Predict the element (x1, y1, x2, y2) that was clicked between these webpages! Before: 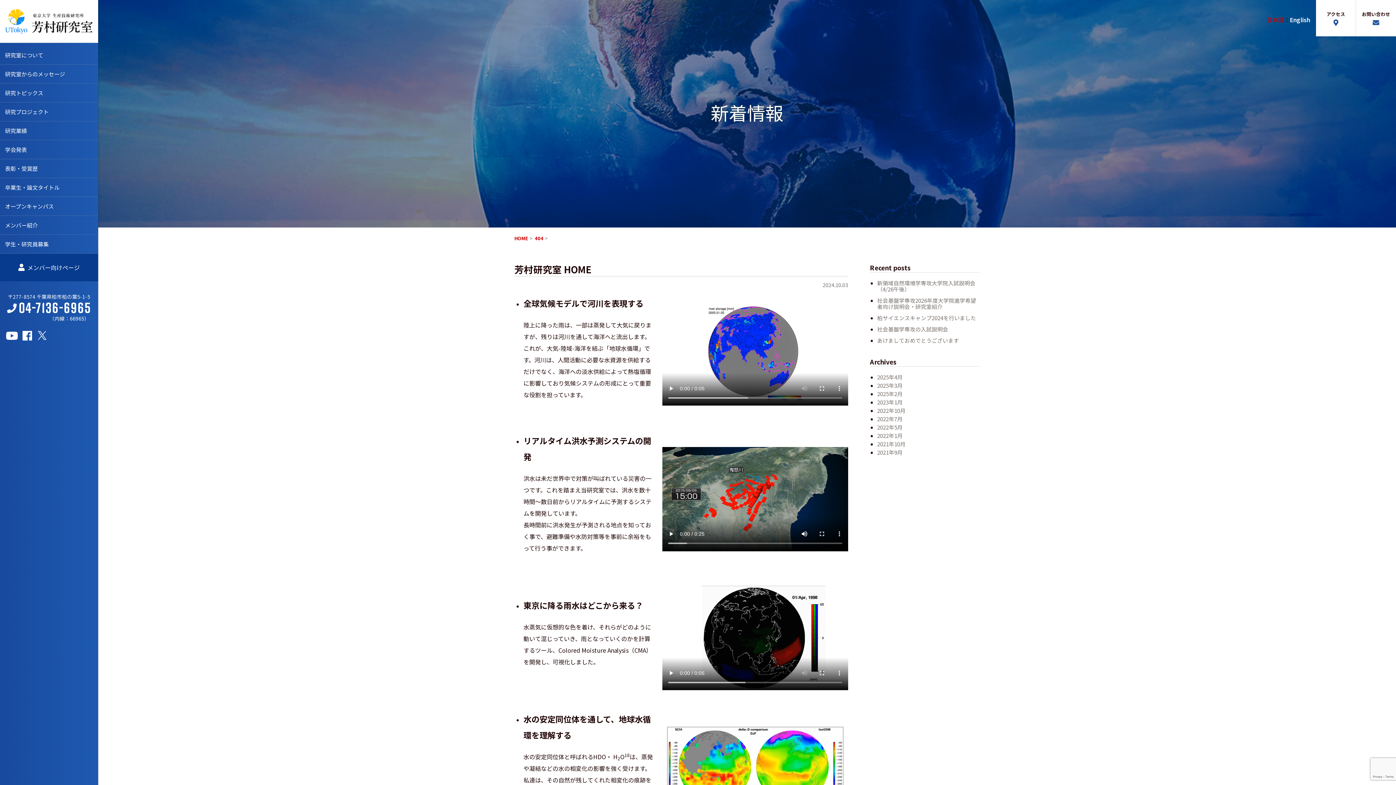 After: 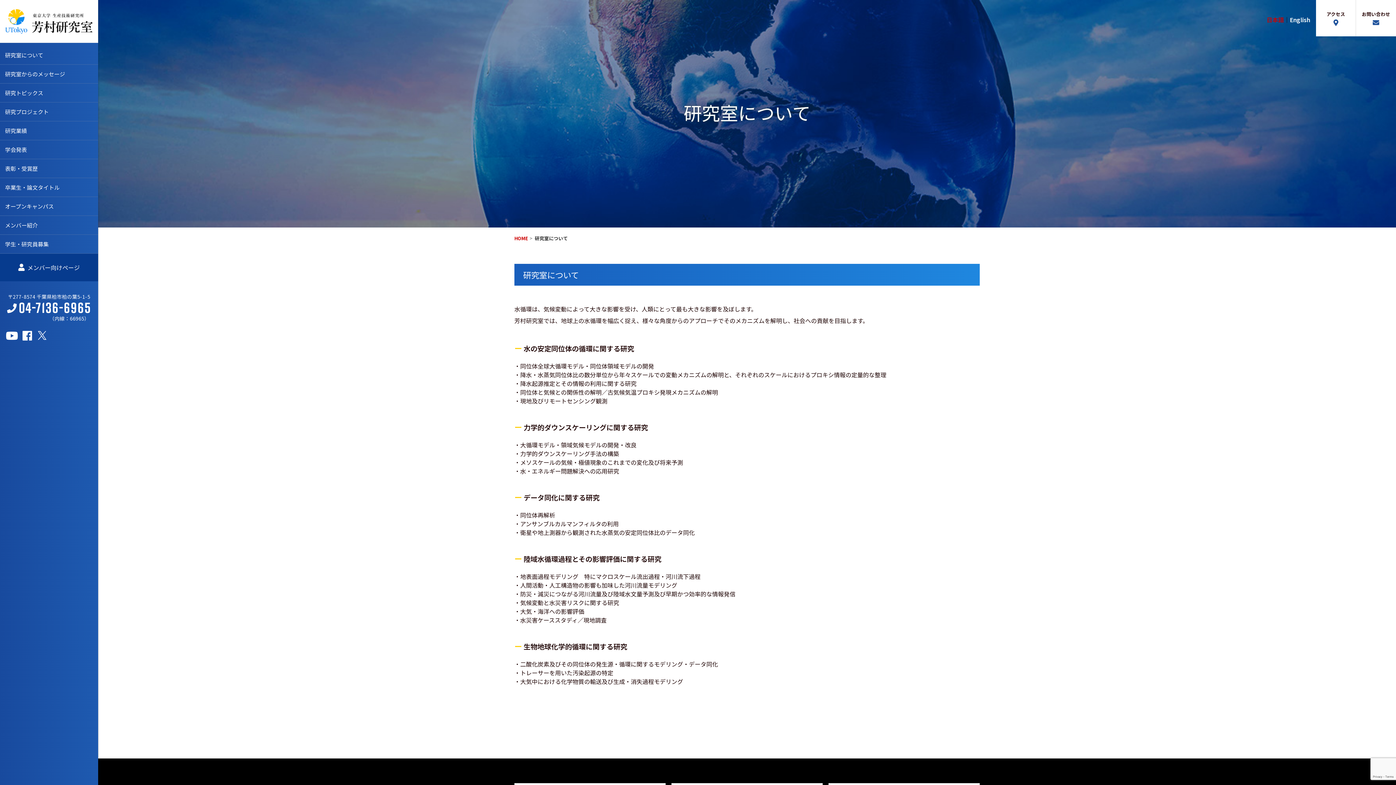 Action: bbox: (0, 45, 98, 64) label: 研究室について